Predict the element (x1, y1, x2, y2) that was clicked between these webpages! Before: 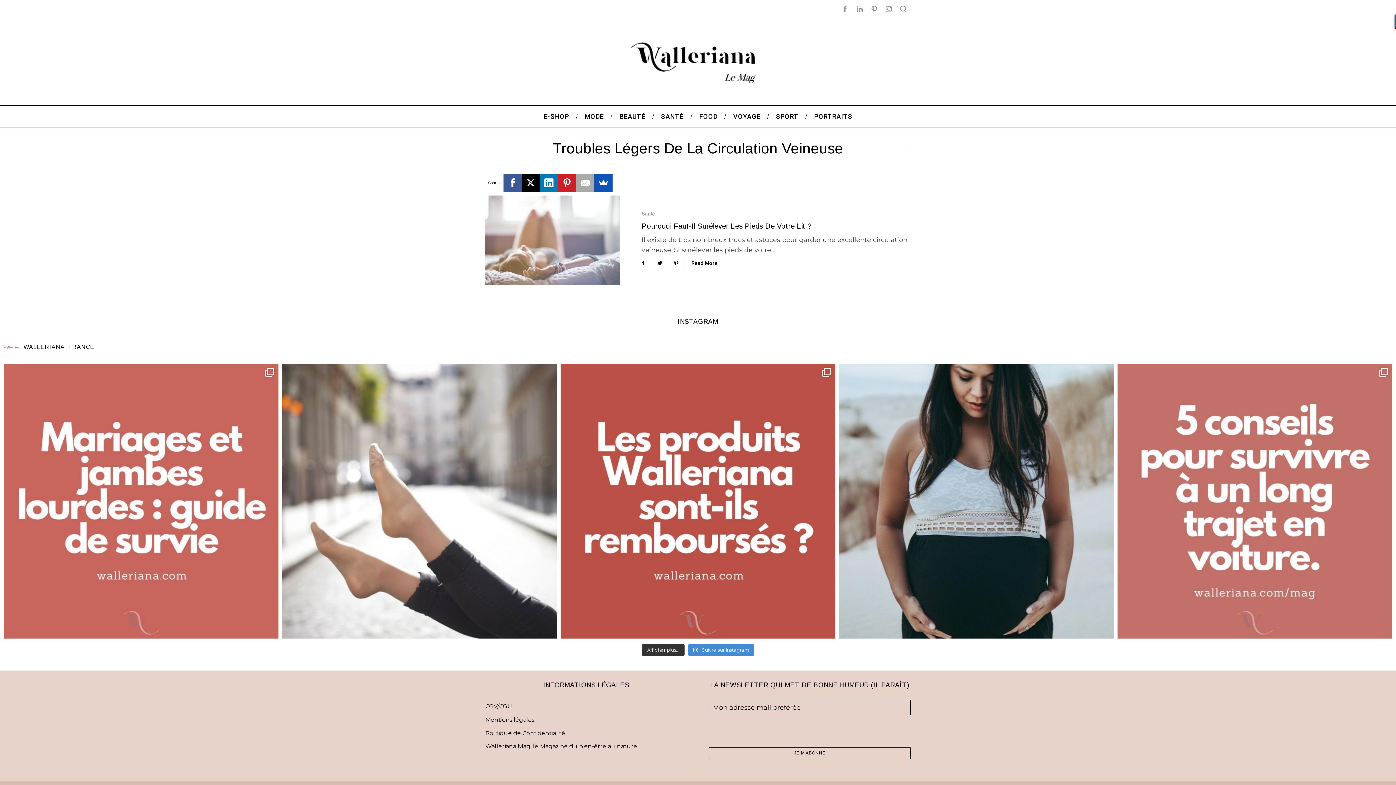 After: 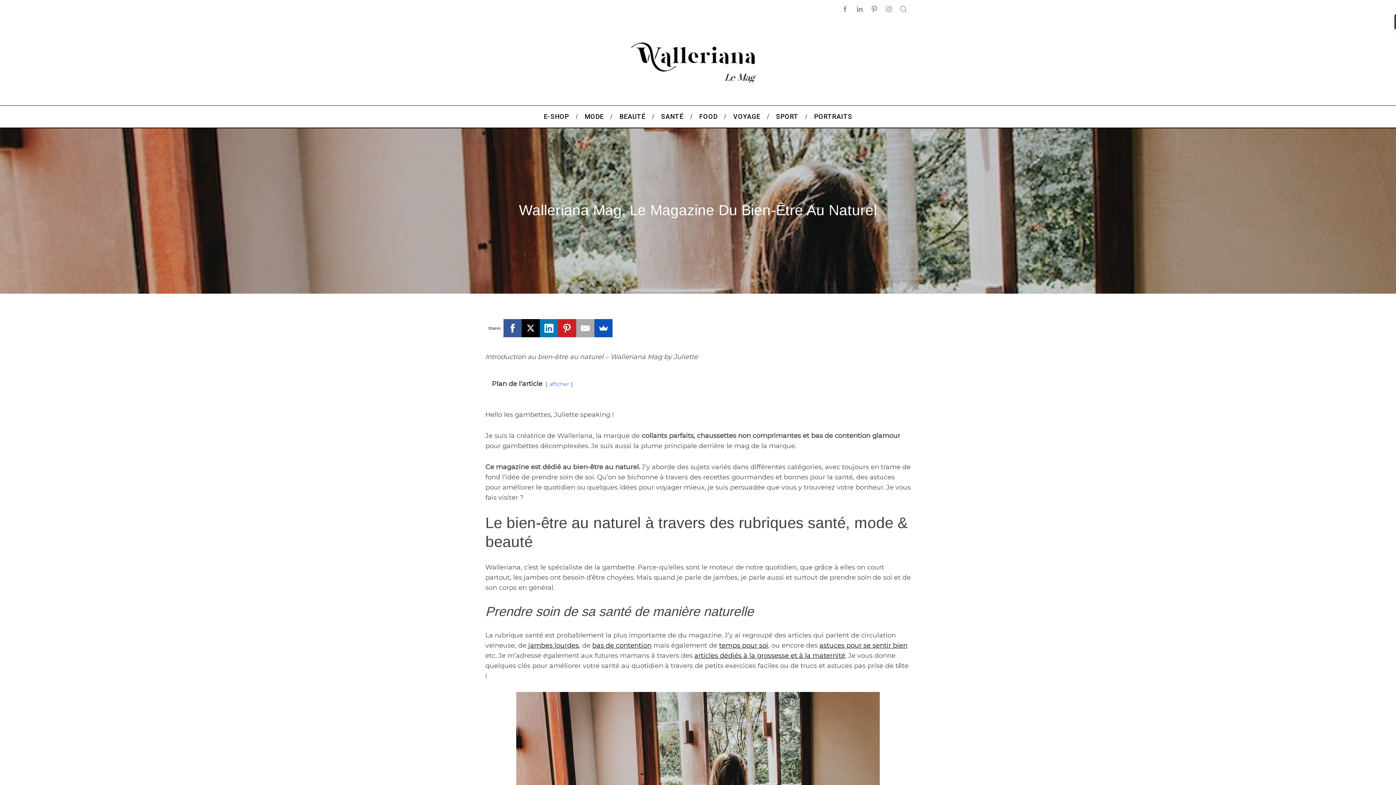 Action: bbox: (485, 742, 687, 751) label: Walleriana Mag, le Magazine du bien-être au naturel